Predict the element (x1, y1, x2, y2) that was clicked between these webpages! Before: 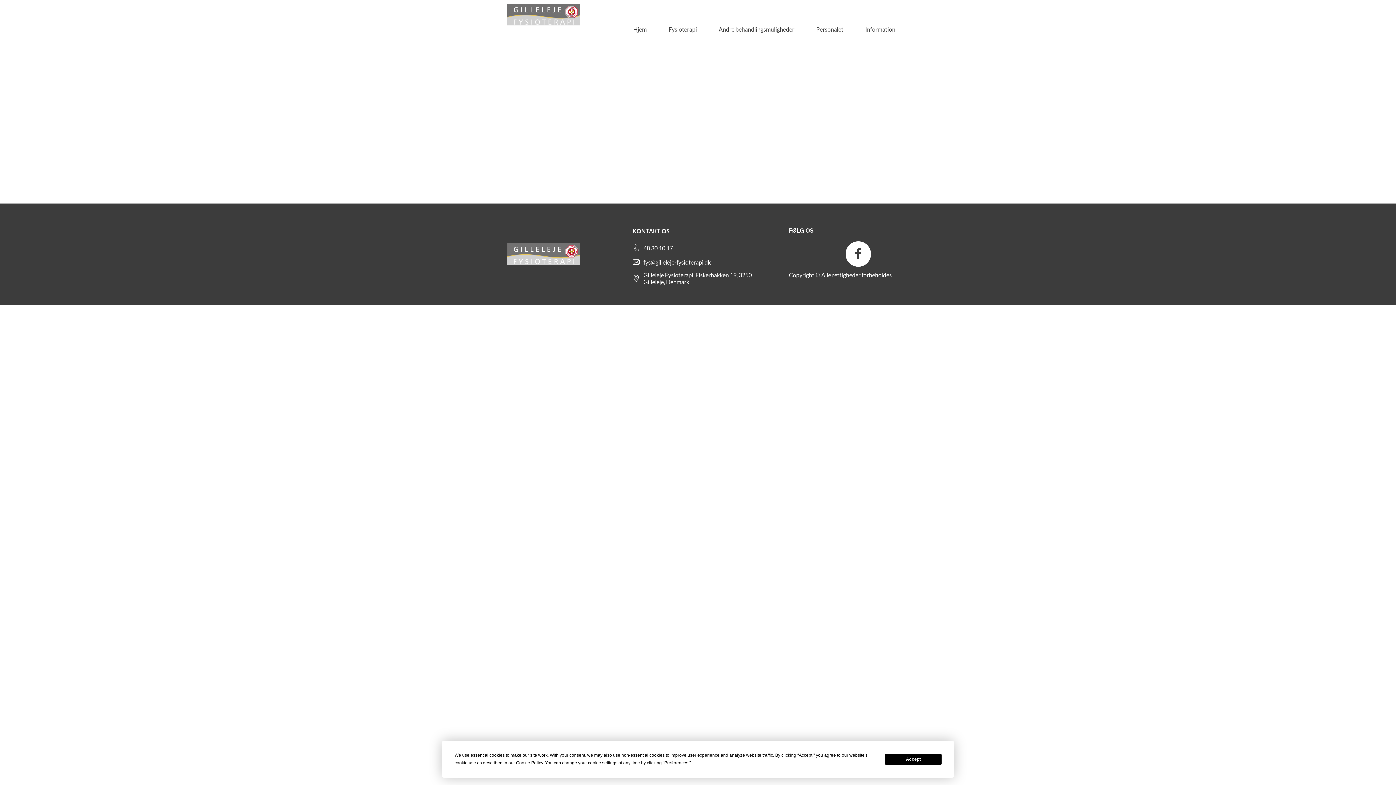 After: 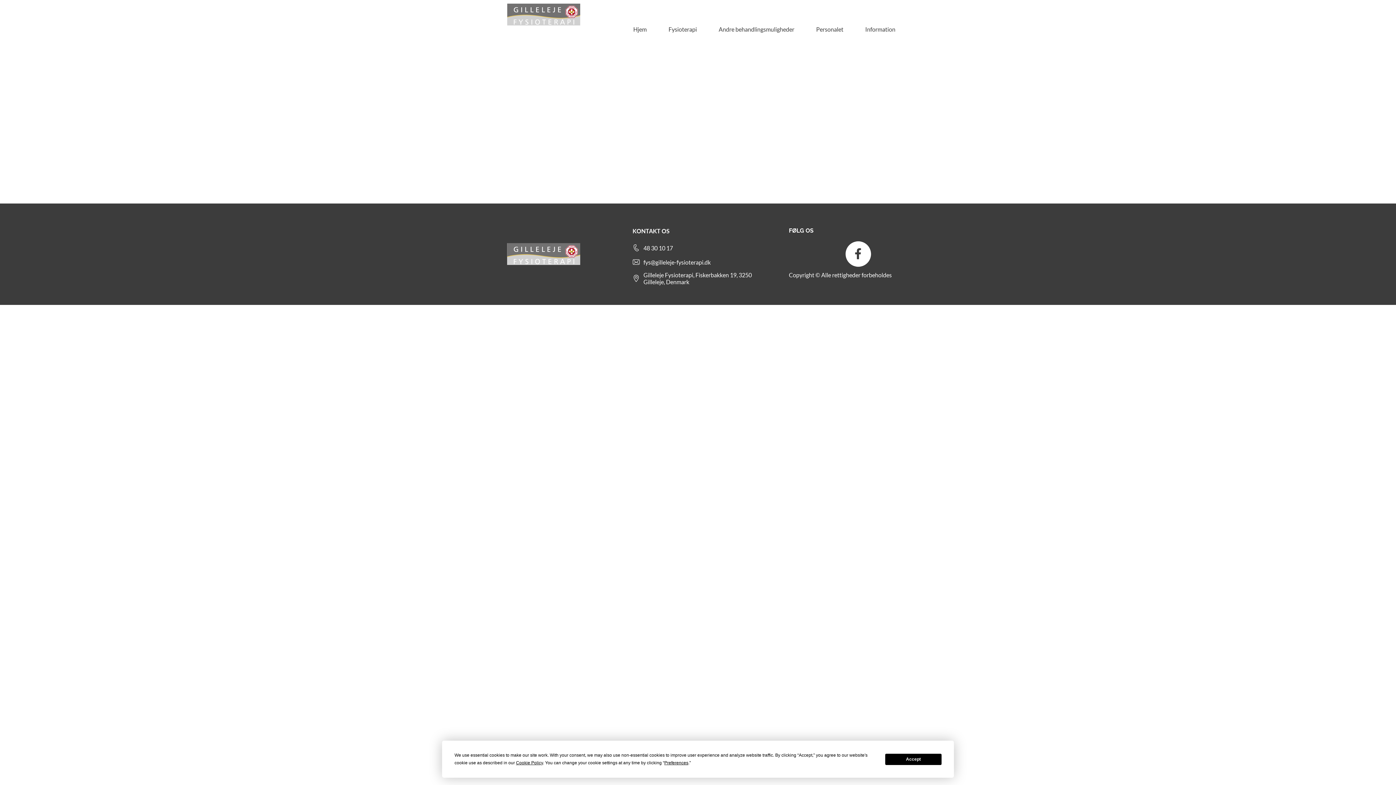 Action: bbox: (632, 244, 640, 251)